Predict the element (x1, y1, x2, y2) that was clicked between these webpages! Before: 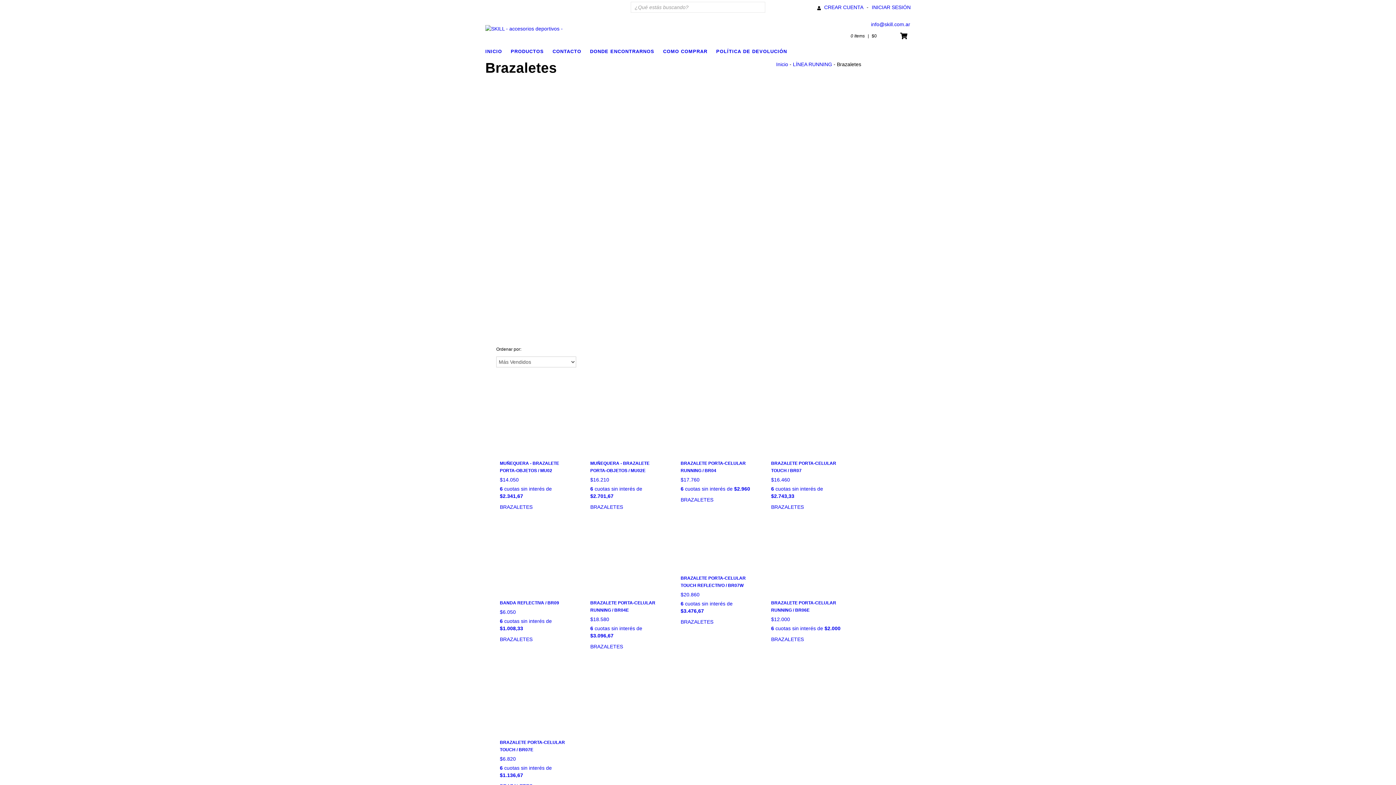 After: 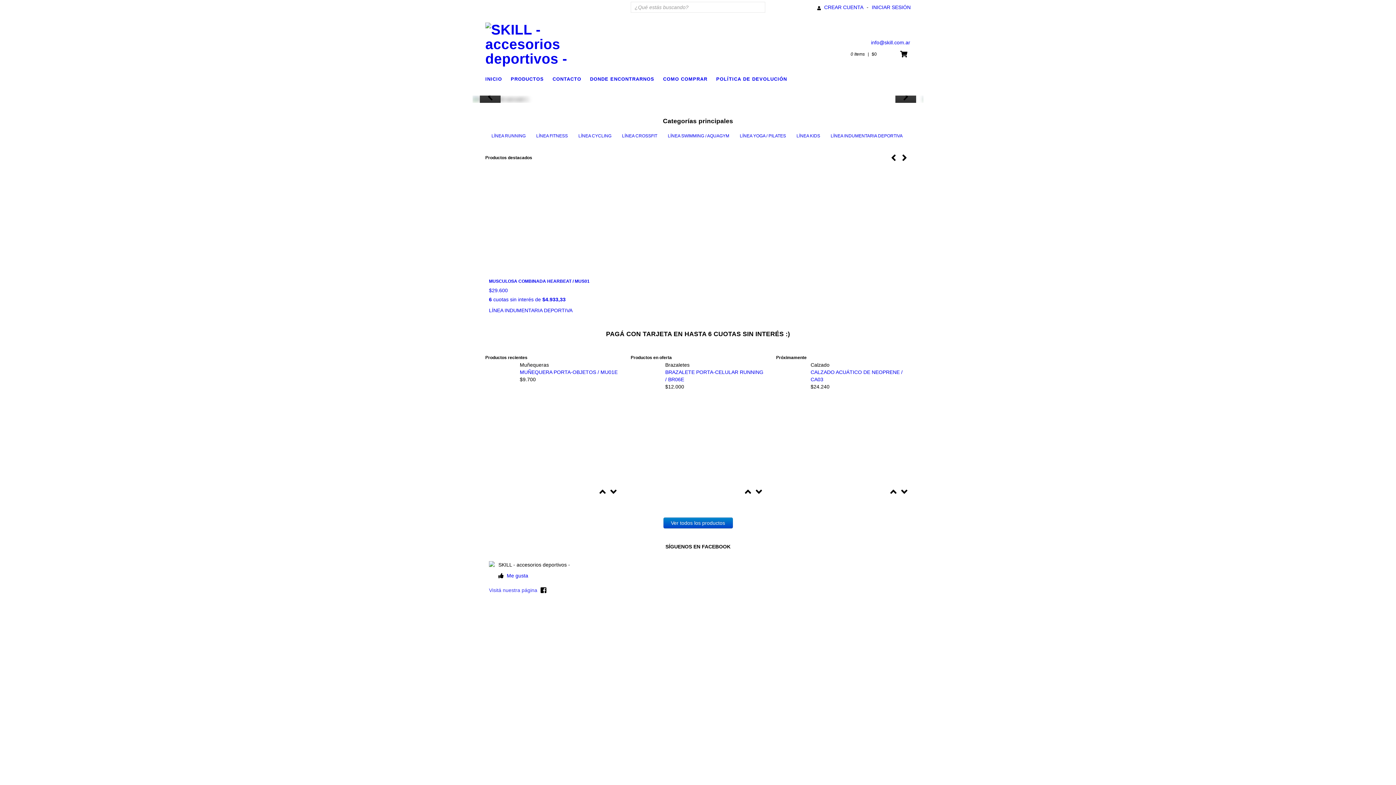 Action: label: Inicio bbox: (776, 61, 788, 67)